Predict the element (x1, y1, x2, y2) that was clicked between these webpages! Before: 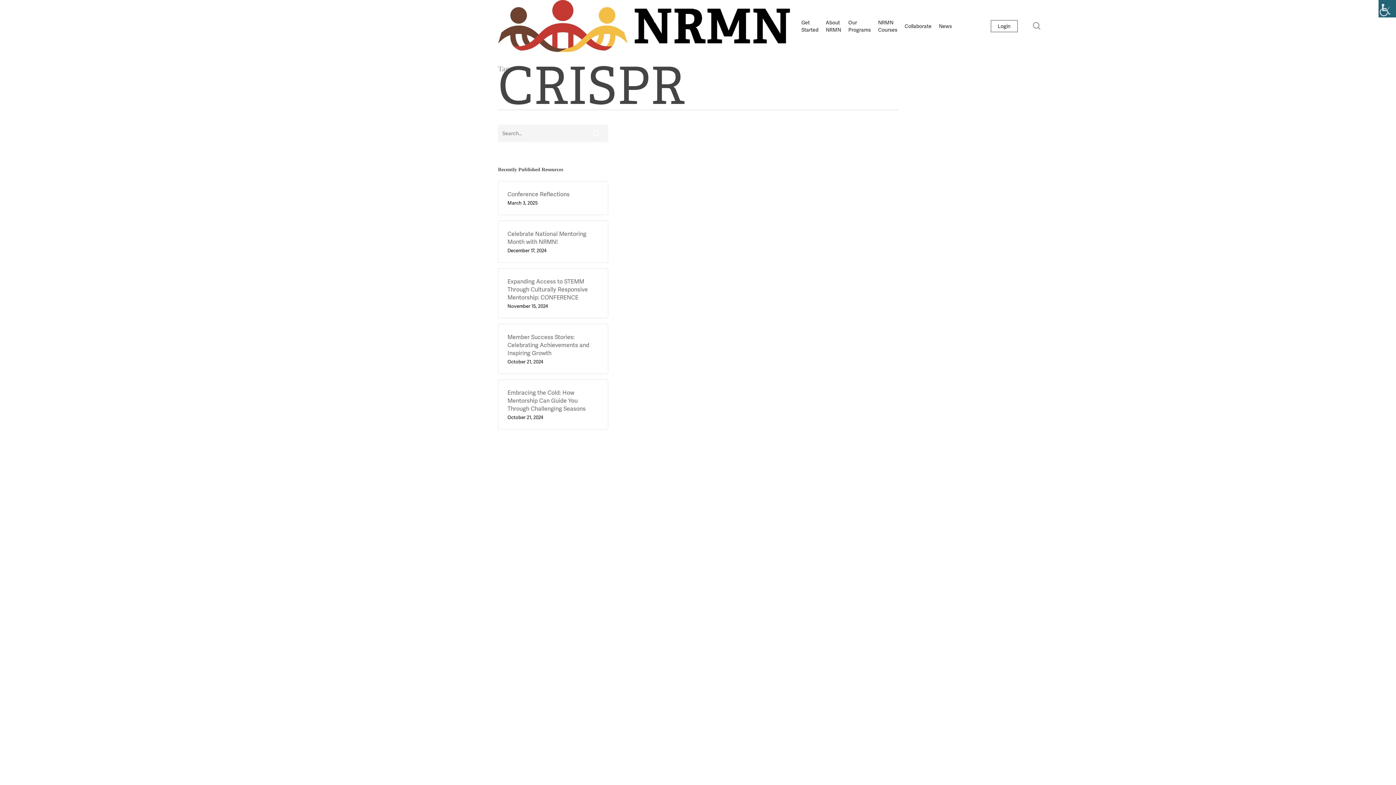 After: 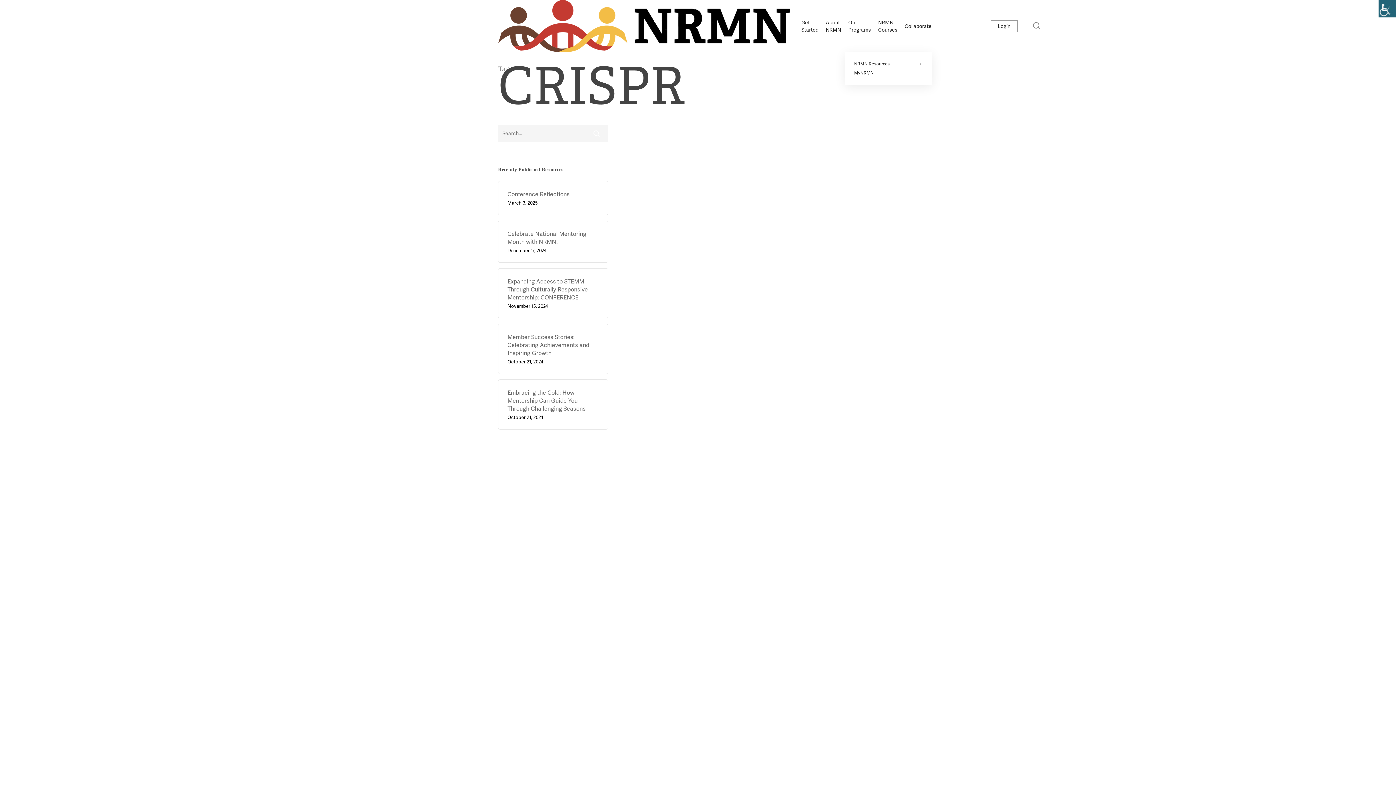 Action: label: Our Programs bbox: (848, 18, 871, 33)